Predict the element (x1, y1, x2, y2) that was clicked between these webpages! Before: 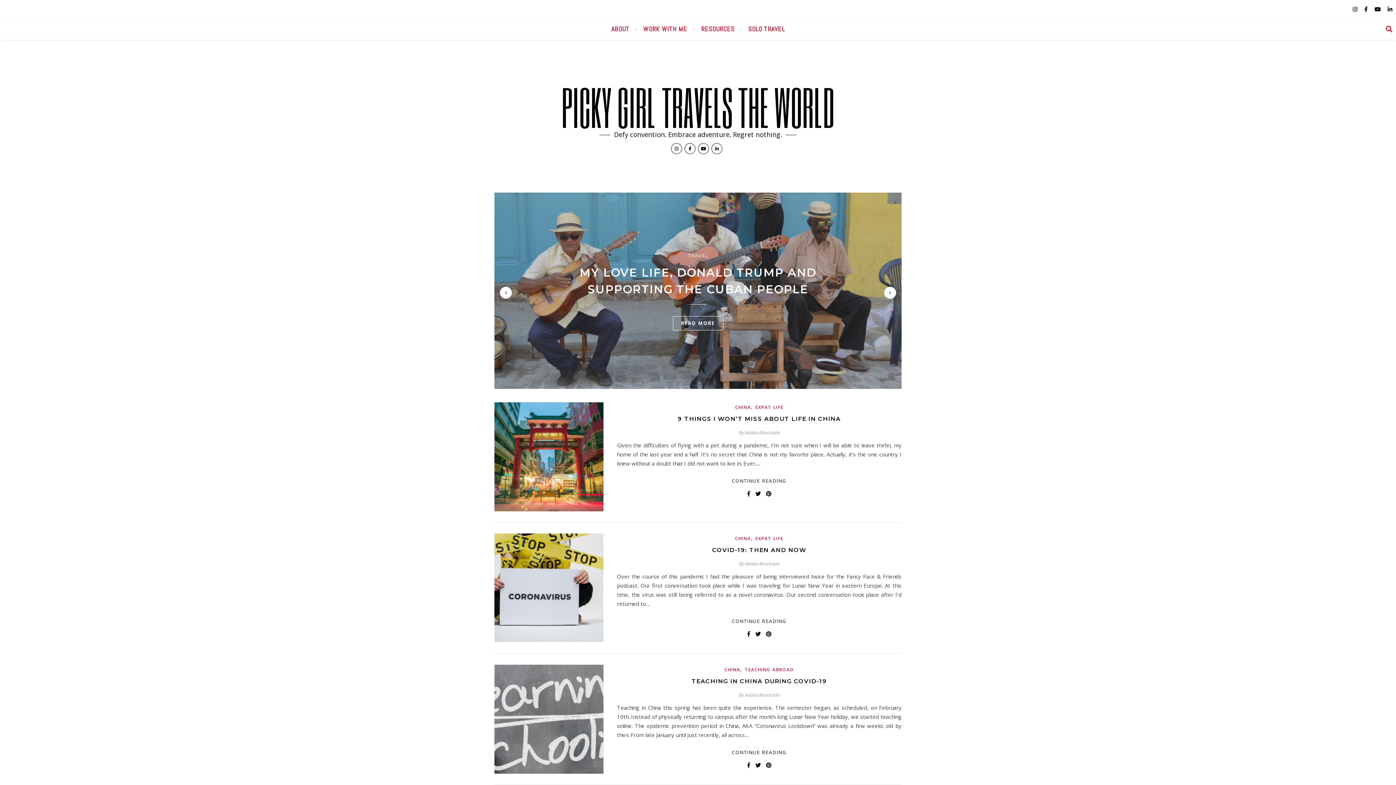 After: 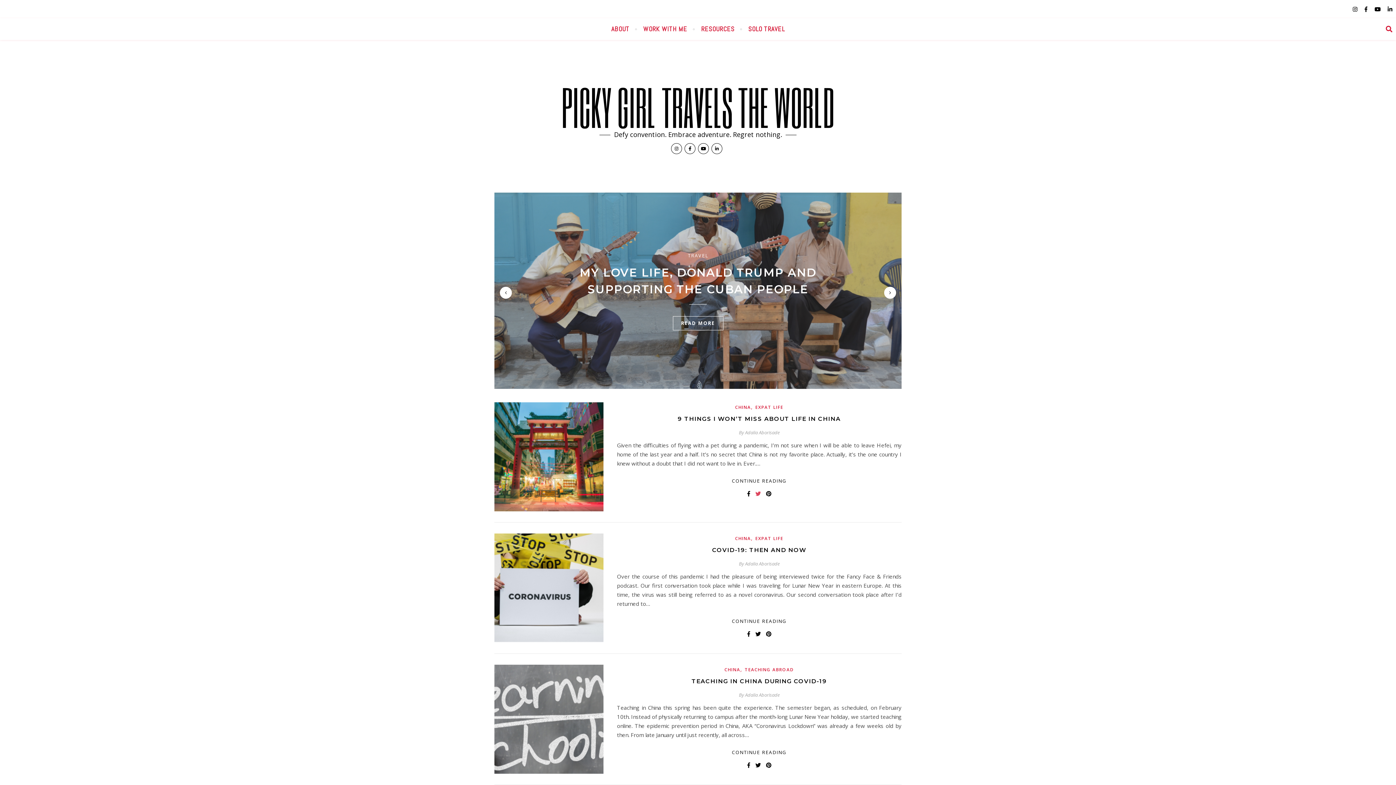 Action: bbox: (755, 490, 762, 497) label:  